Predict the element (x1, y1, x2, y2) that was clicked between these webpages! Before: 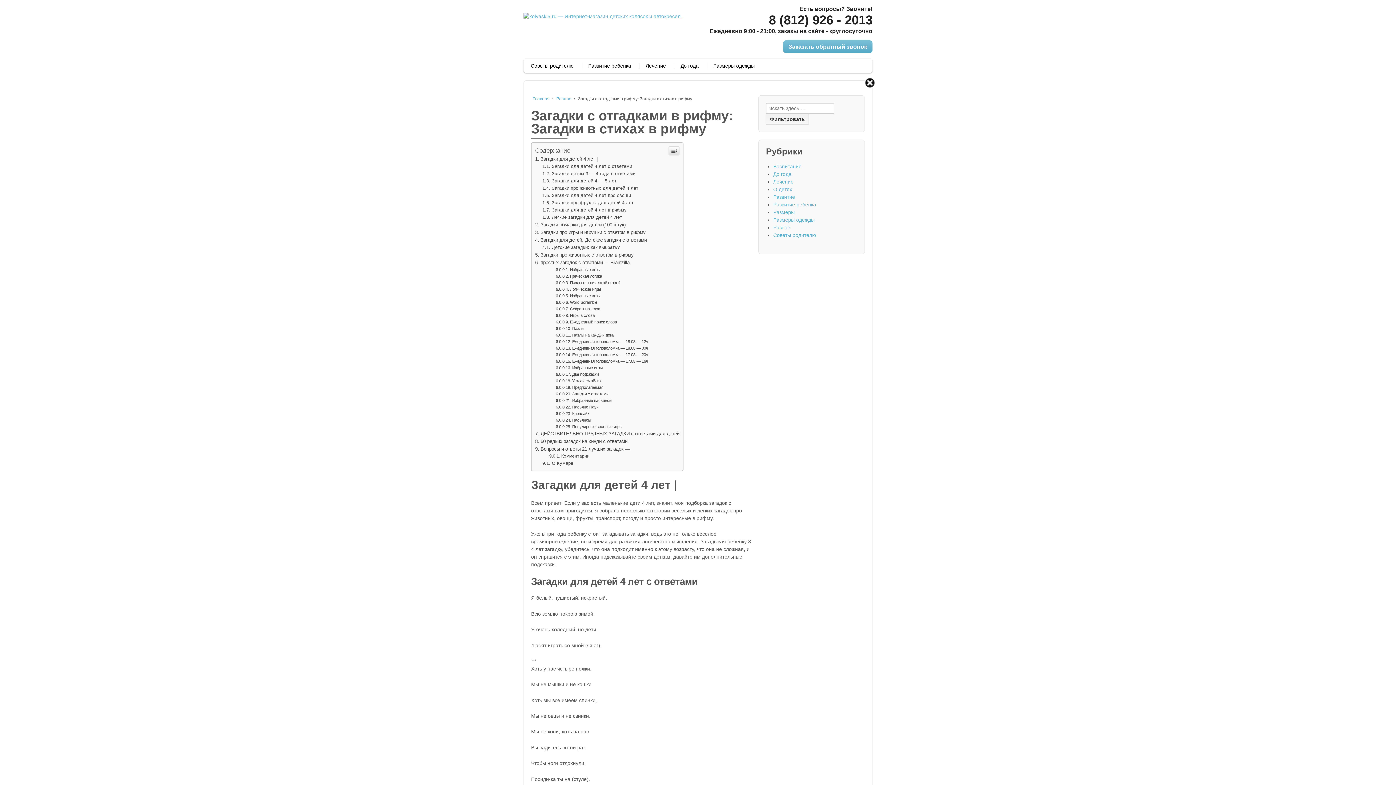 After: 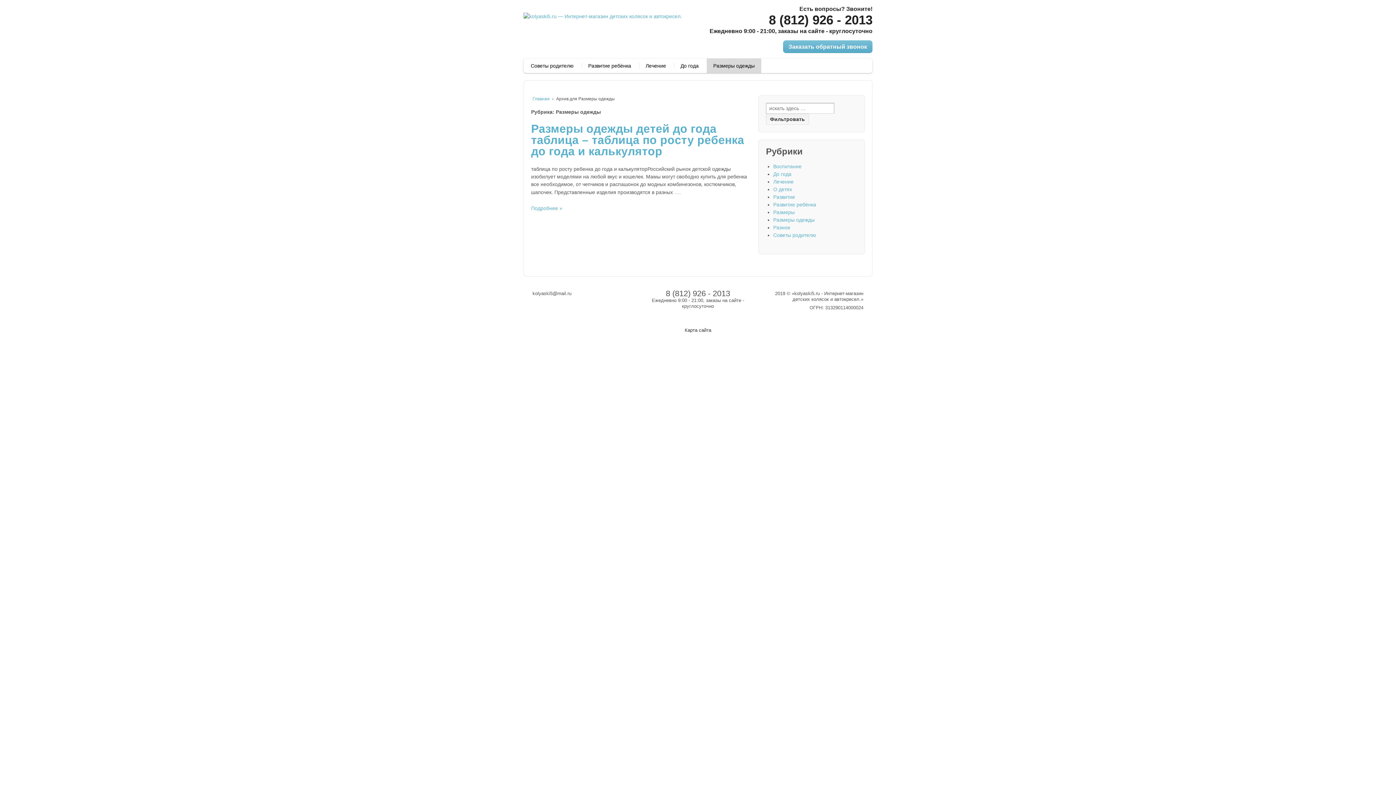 Action: label: Размеры одежды bbox: (773, 217, 814, 222)